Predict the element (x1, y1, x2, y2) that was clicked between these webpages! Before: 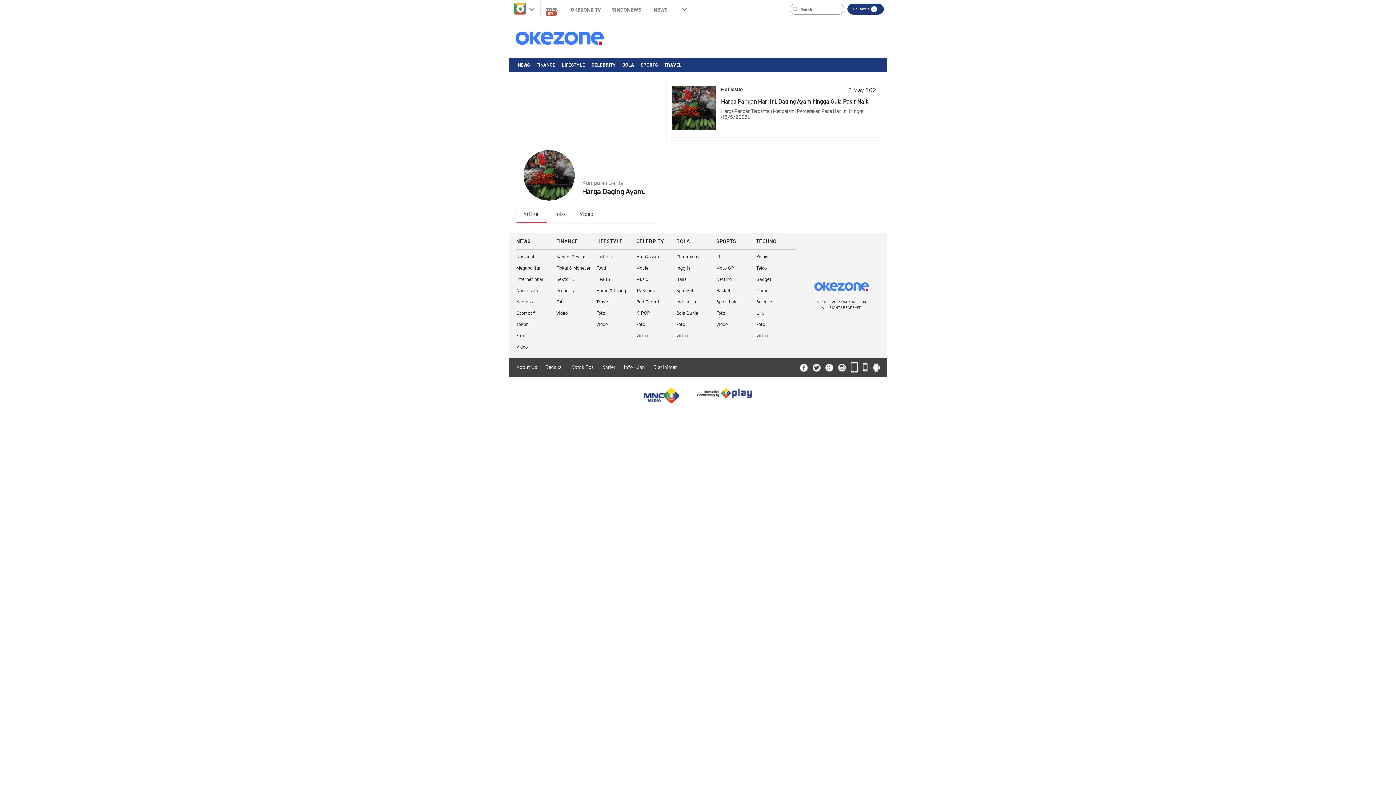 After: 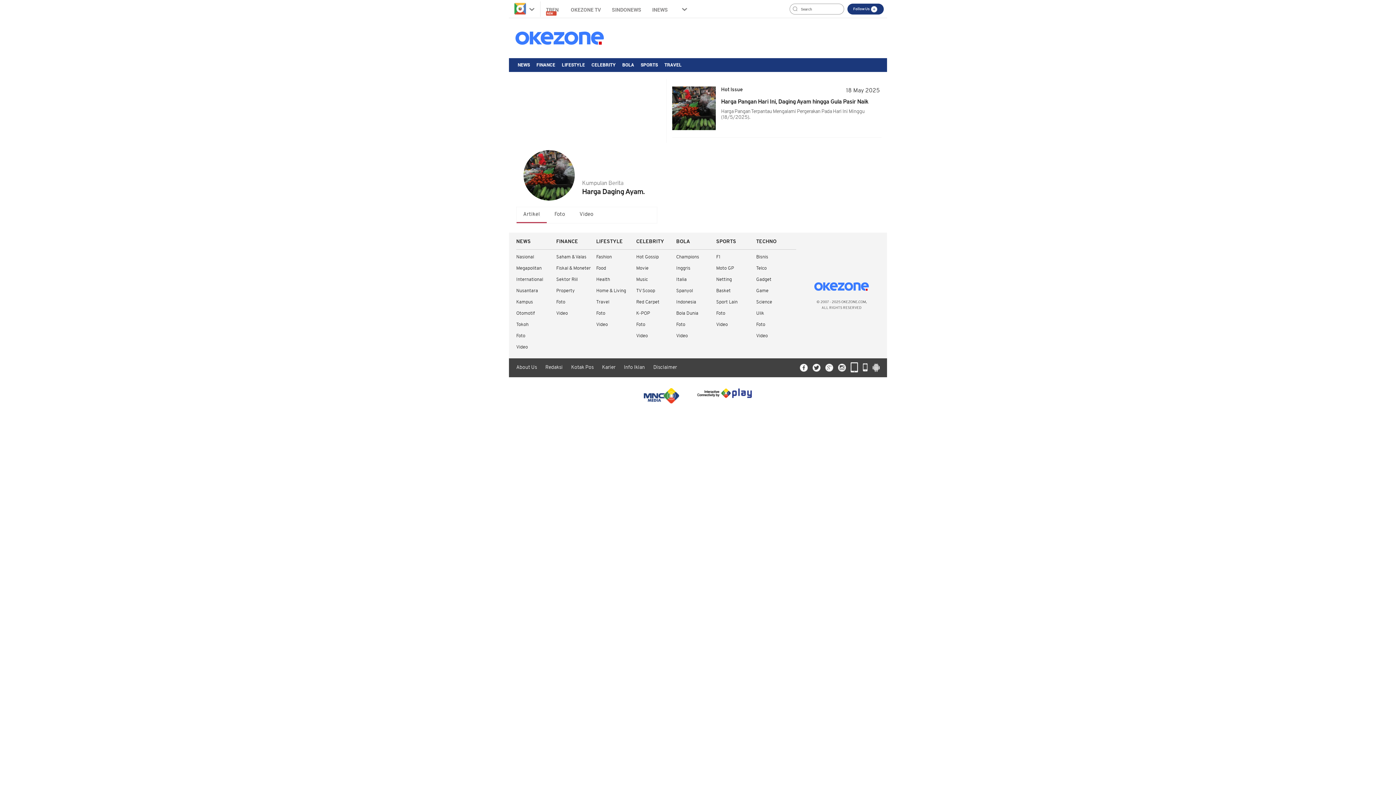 Action: bbox: (872, 363, 880, 372)